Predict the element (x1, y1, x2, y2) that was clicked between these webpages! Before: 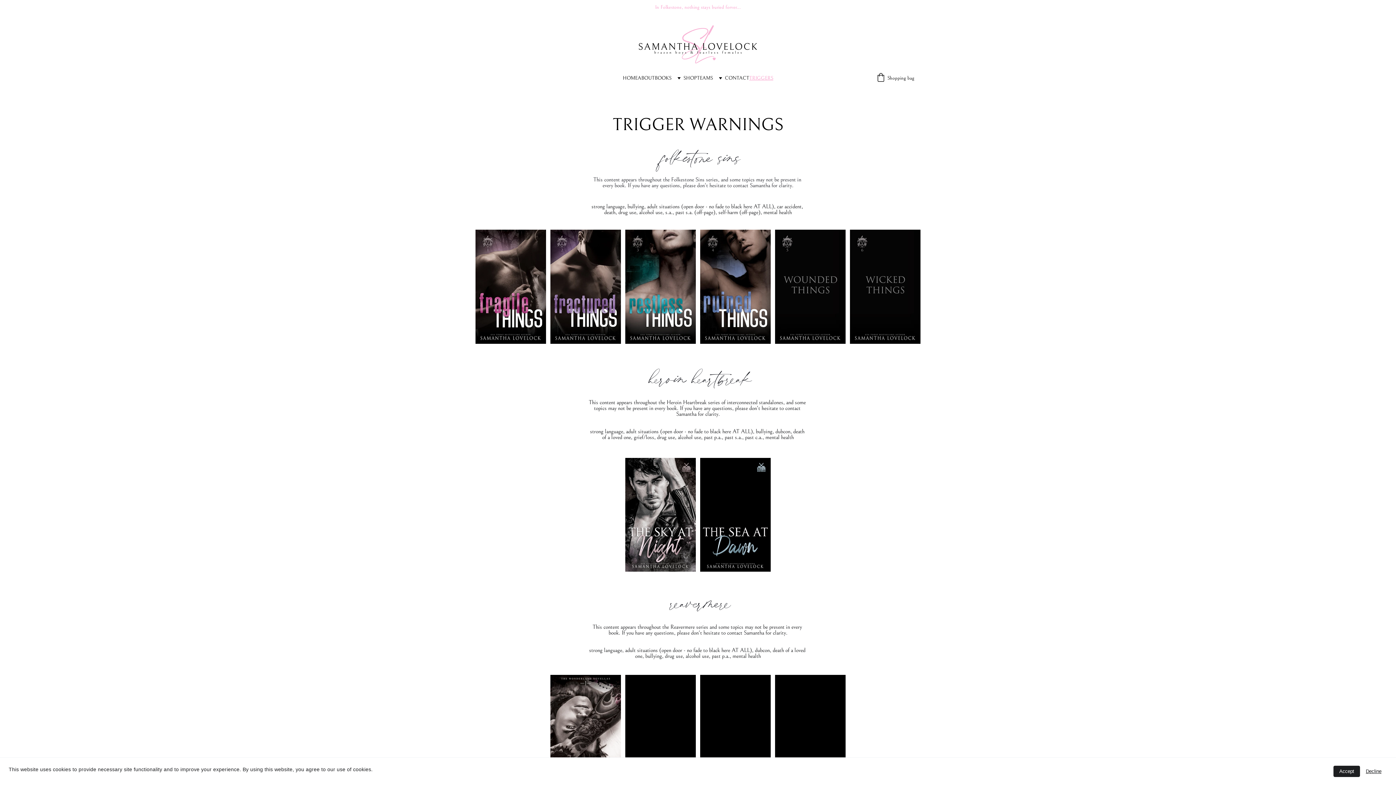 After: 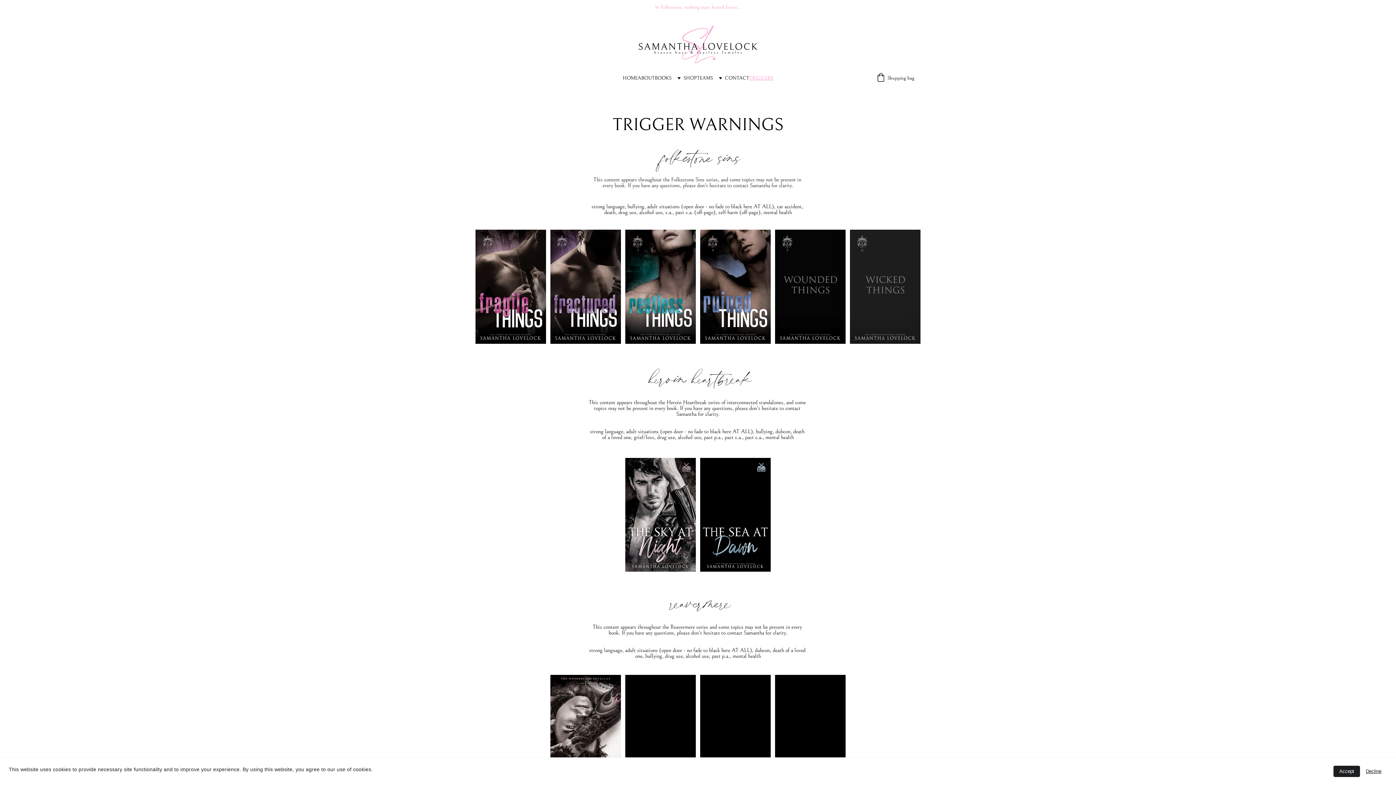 Action: bbox: (850, 229, 920, 344)